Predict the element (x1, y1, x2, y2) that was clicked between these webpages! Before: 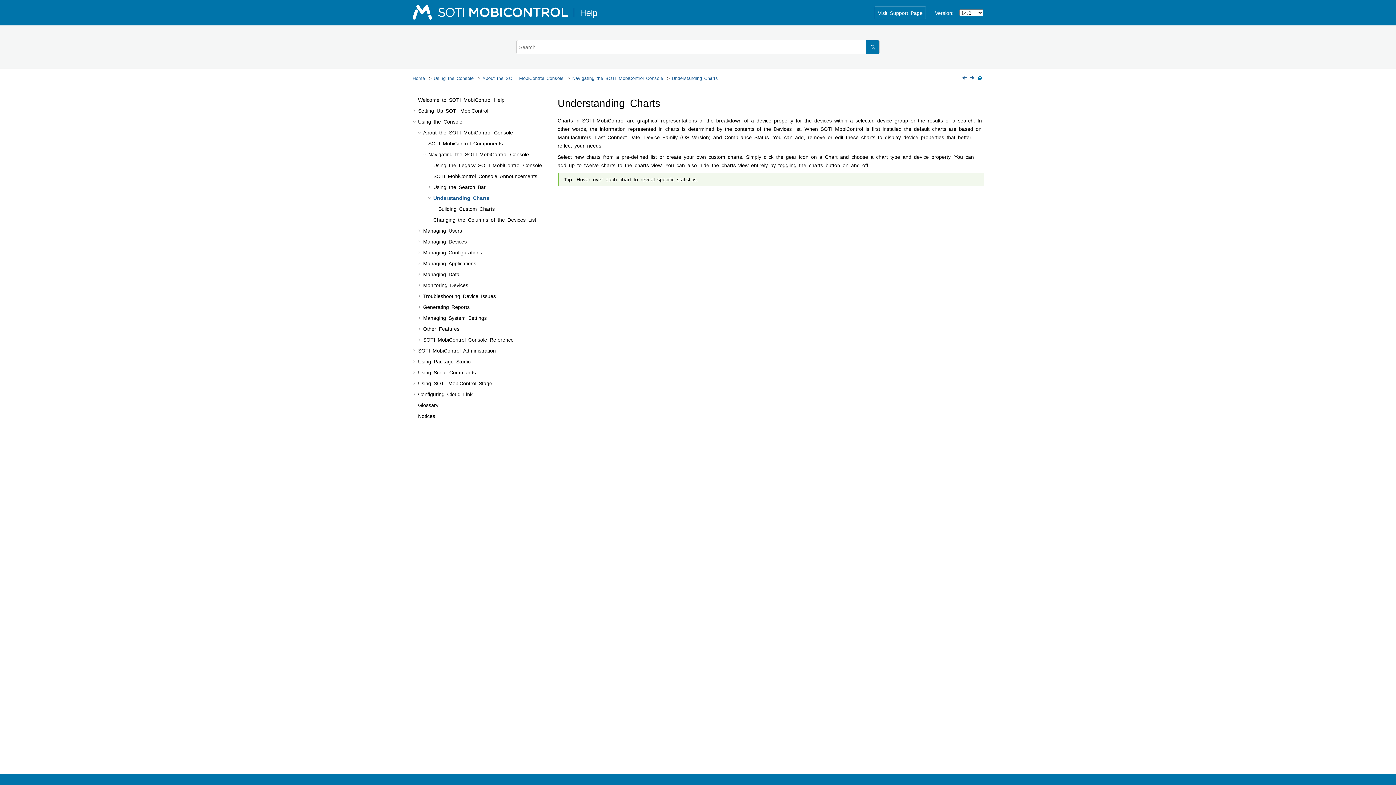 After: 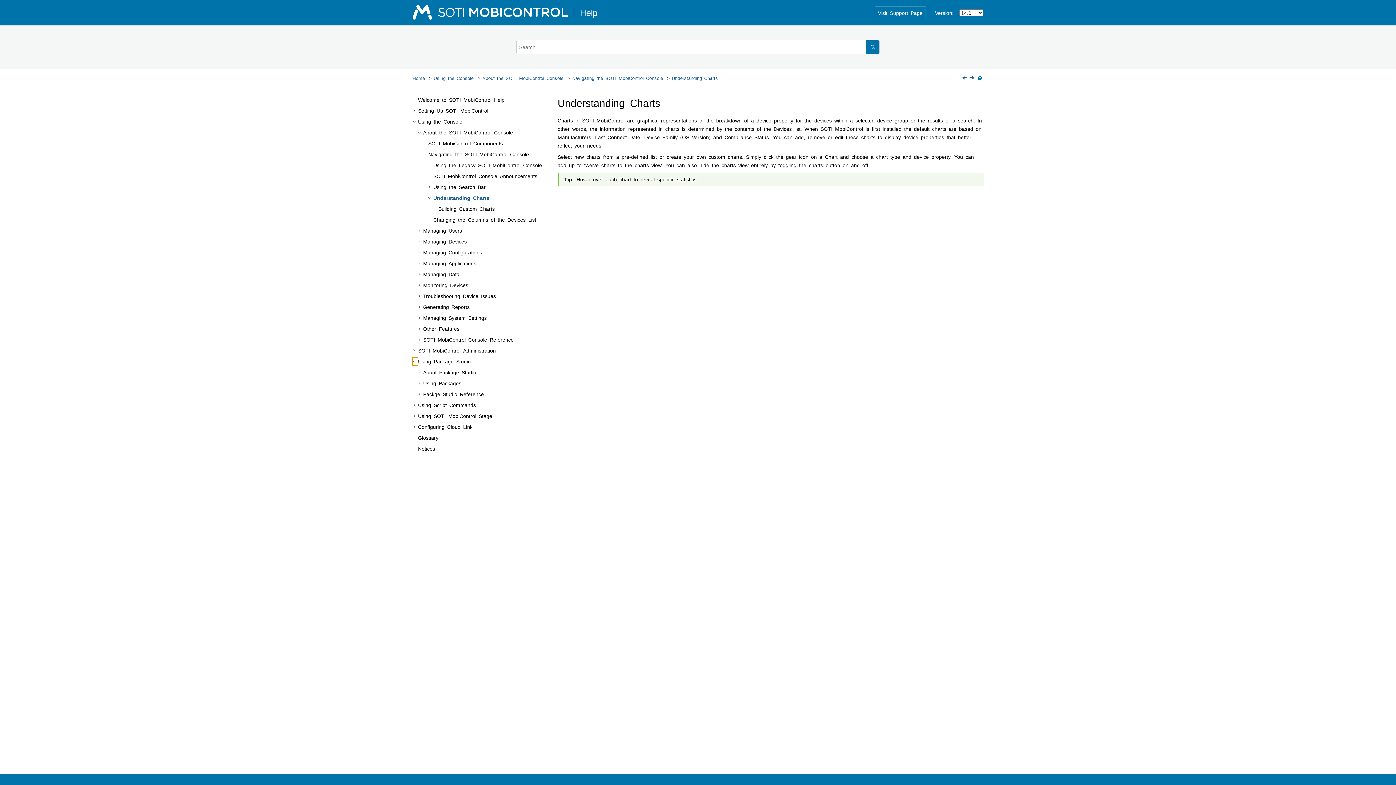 Action: bbox: (412, 357, 418, 365)